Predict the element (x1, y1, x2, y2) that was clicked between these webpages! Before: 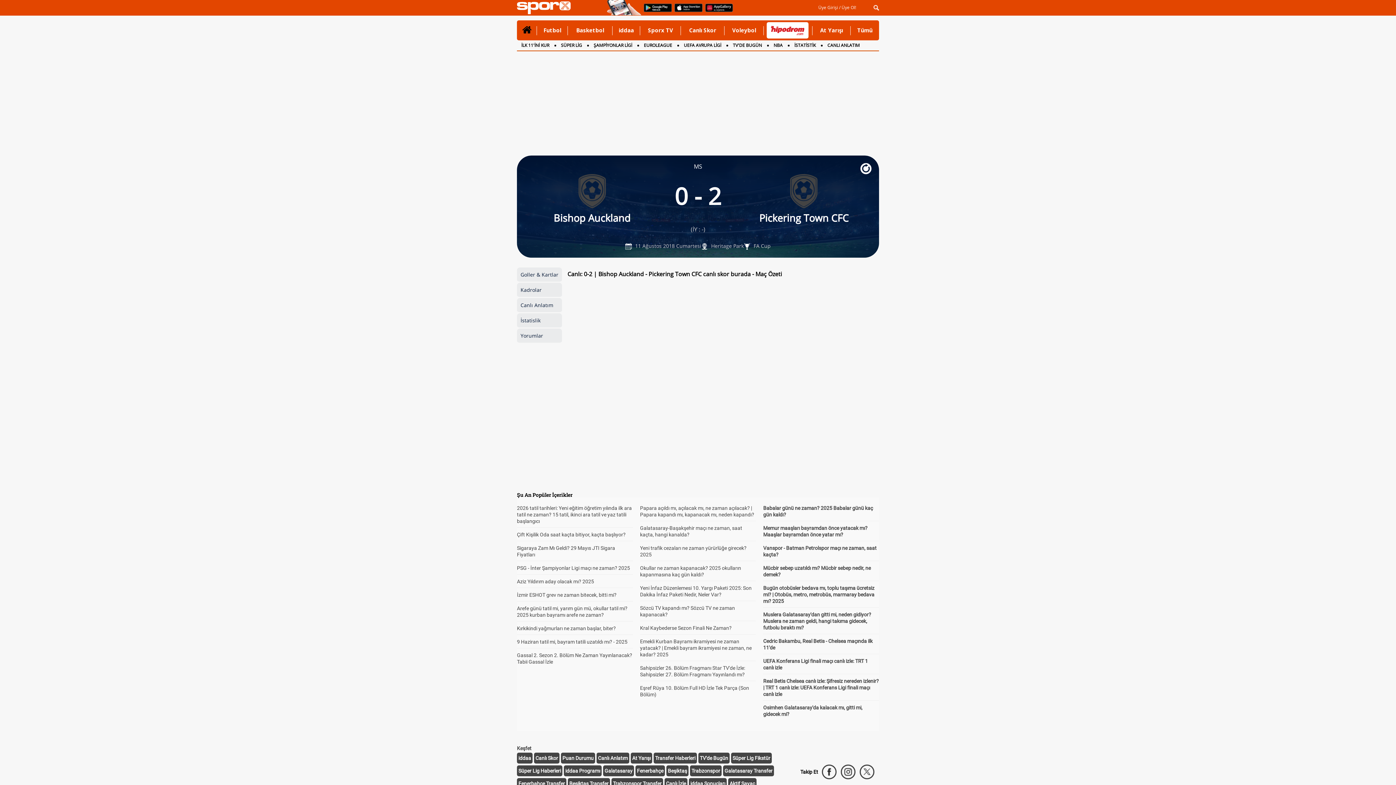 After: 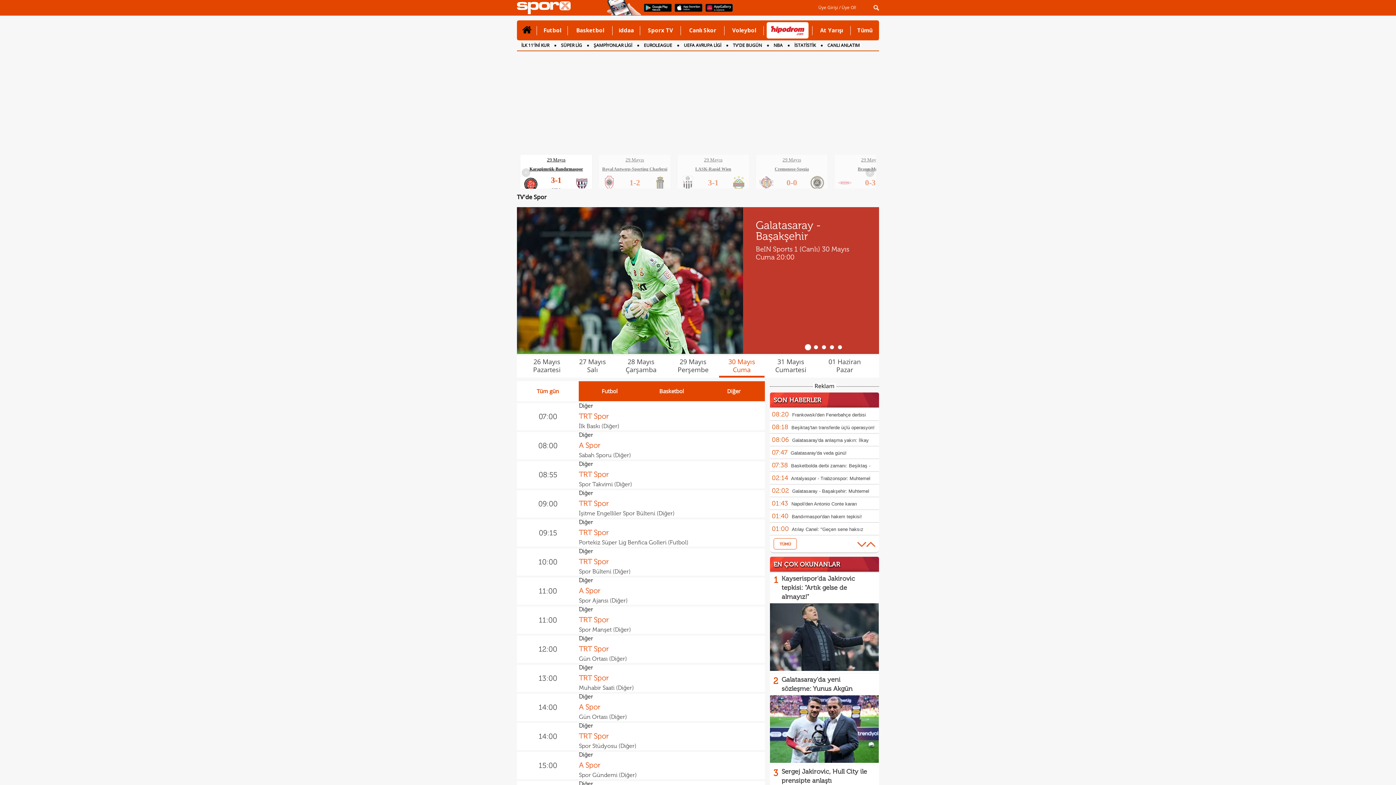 Action: label: TV'DE BUGÜN bbox: (733, 42, 762, 48)